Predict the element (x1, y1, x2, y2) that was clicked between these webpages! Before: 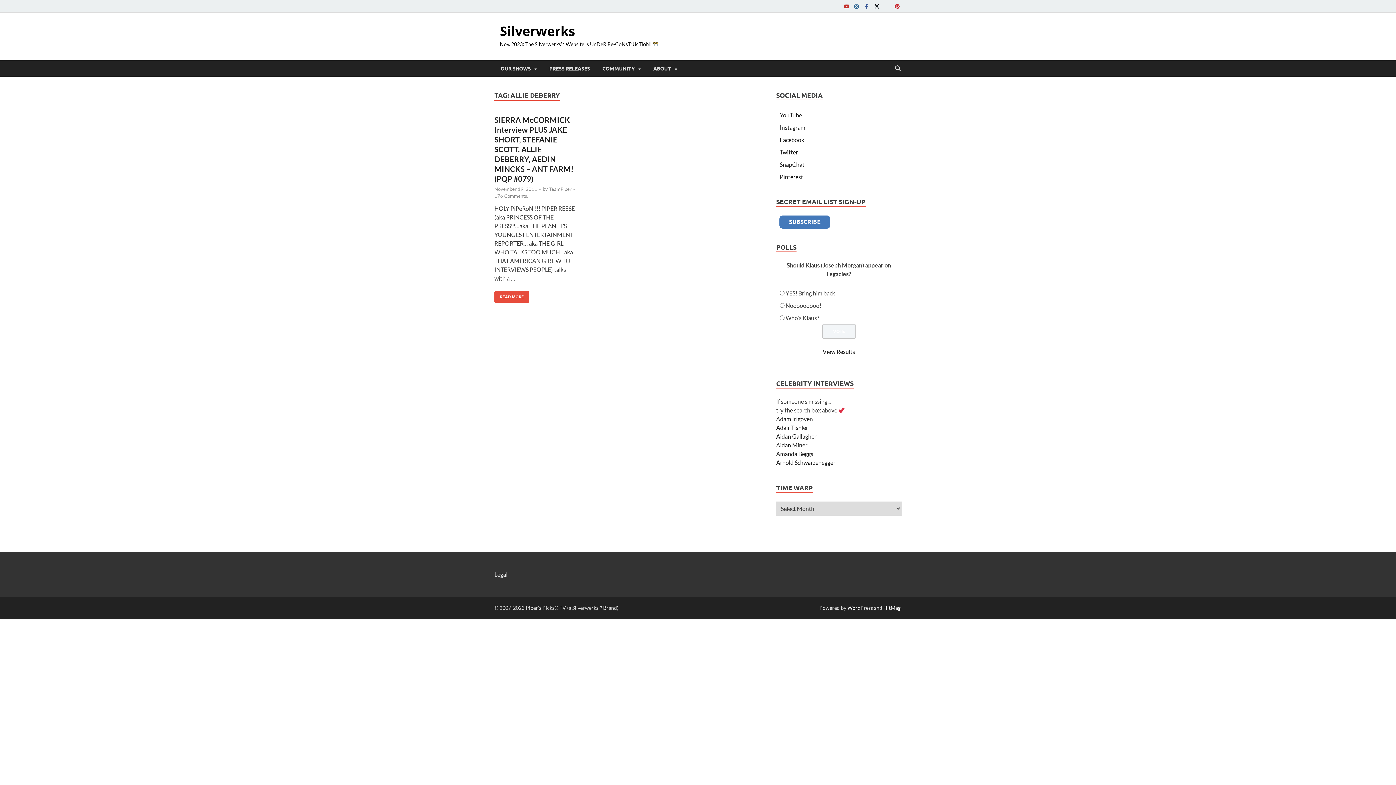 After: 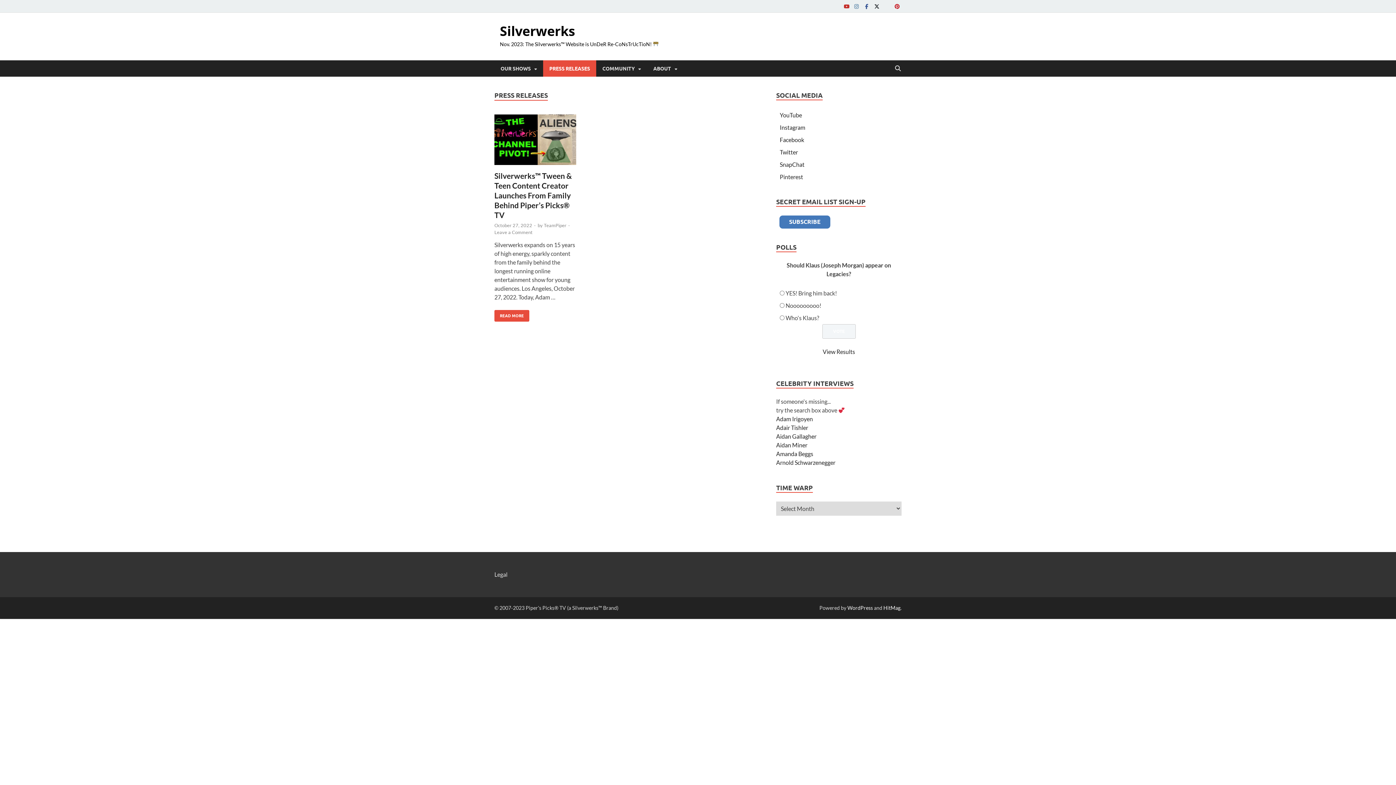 Action: bbox: (543, 60, 596, 76) label: PRESS RELEASES